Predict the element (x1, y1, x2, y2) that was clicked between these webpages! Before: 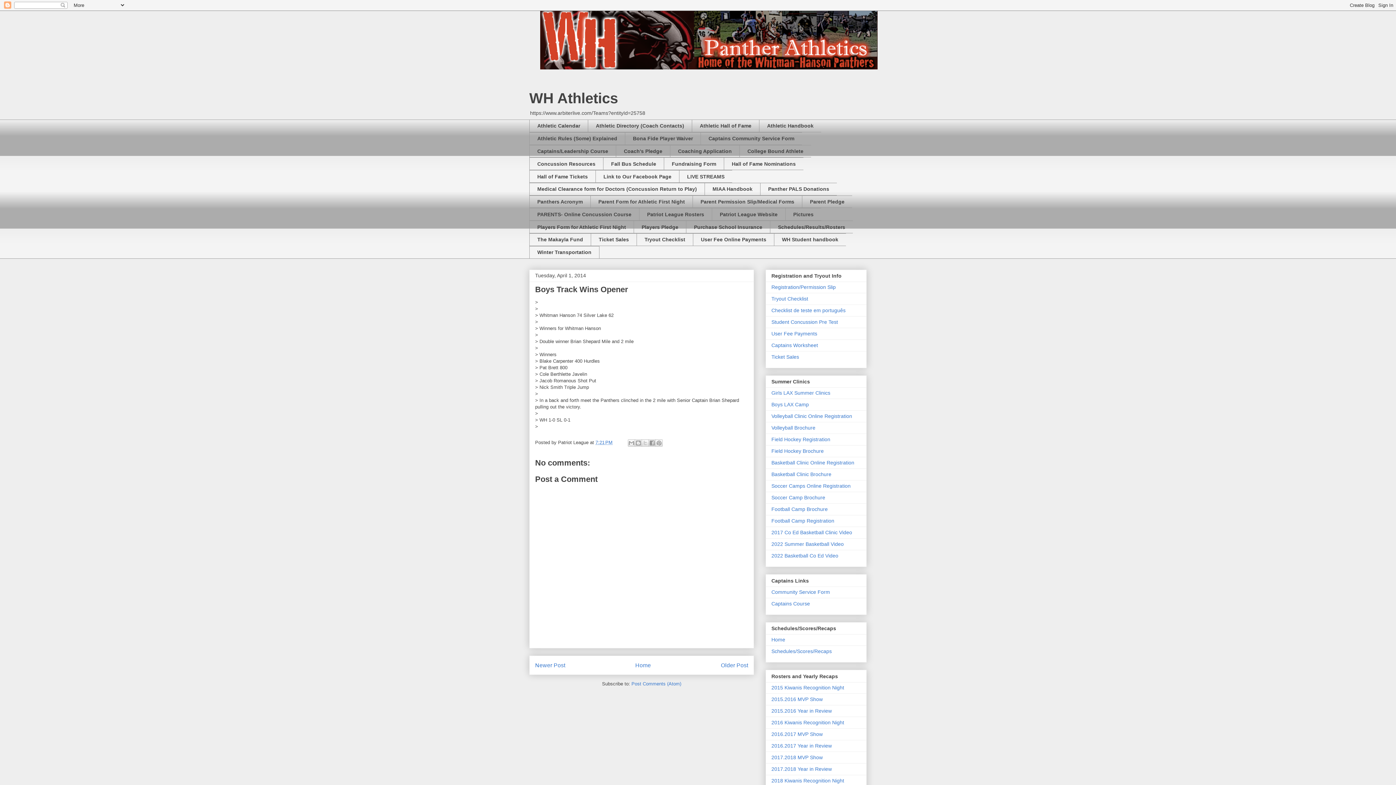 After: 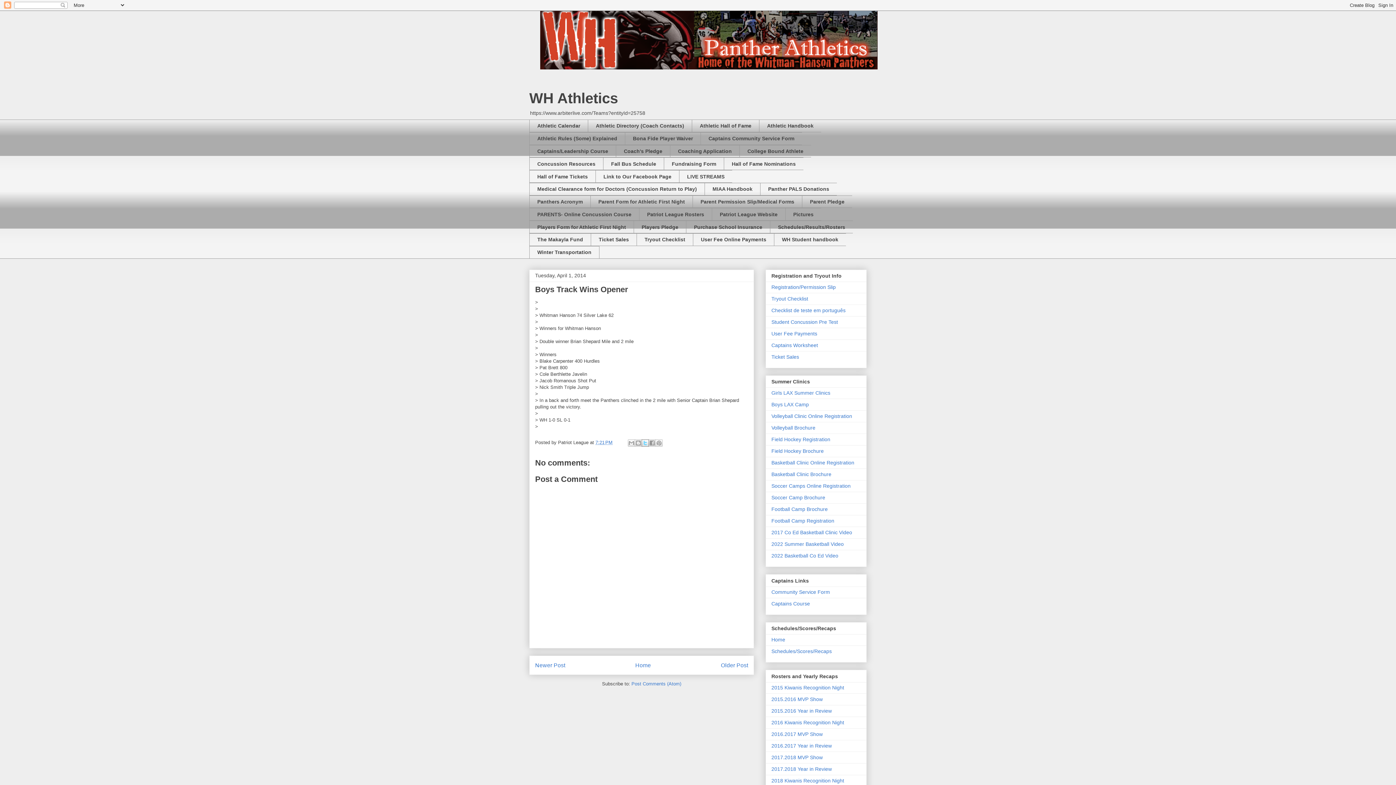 Action: label: Share to X bbox: (641, 439, 649, 446)